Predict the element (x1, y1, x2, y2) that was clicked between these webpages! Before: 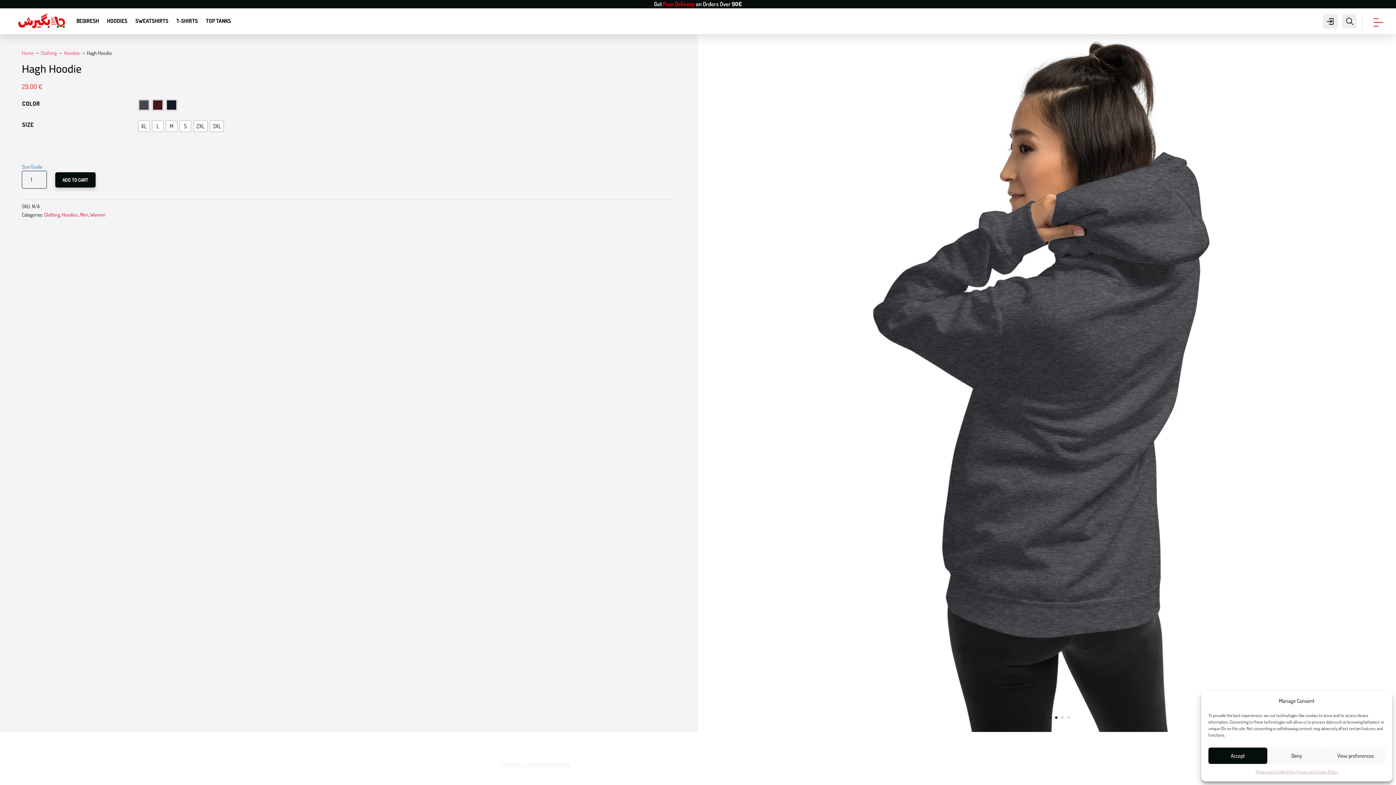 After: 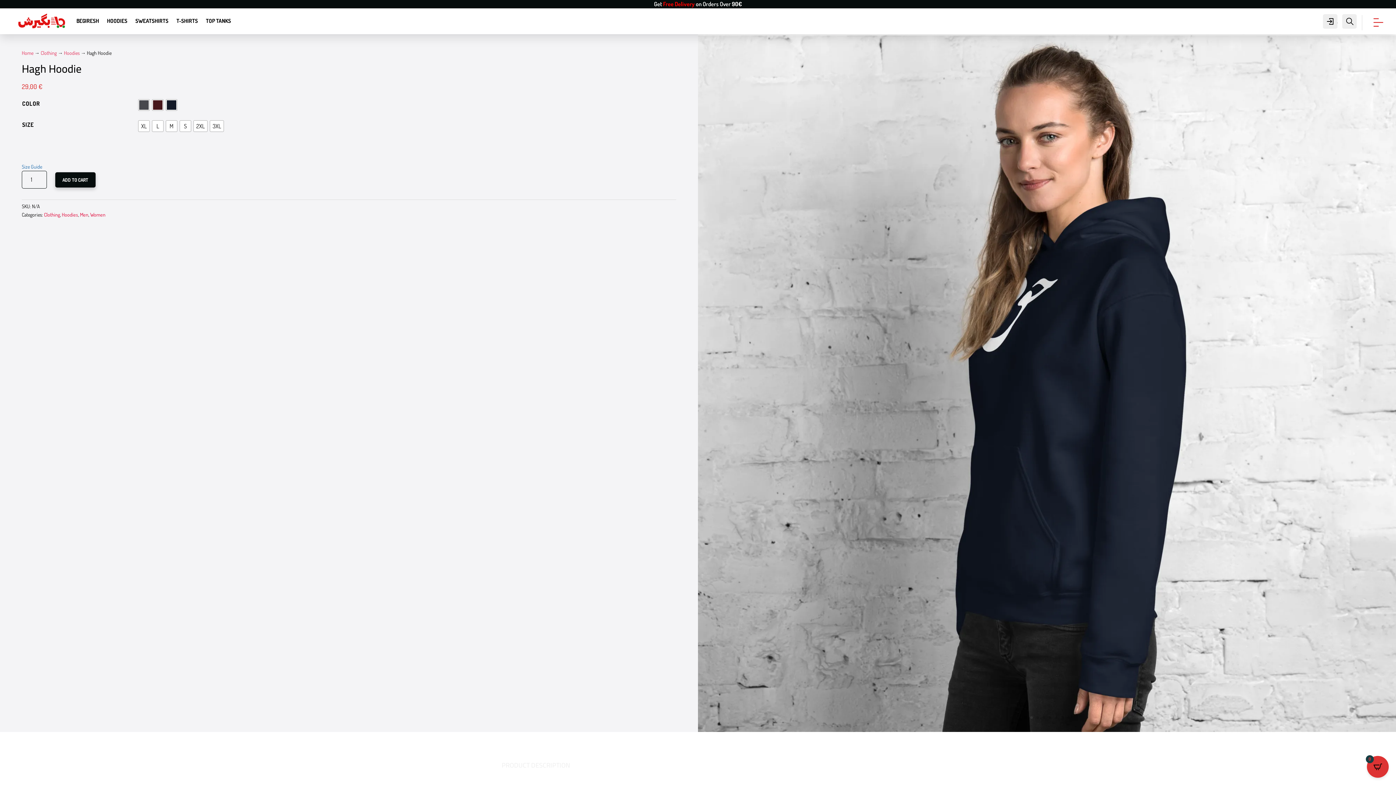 Action: label: Deny bbox: (1267, 748, 1326, 764)